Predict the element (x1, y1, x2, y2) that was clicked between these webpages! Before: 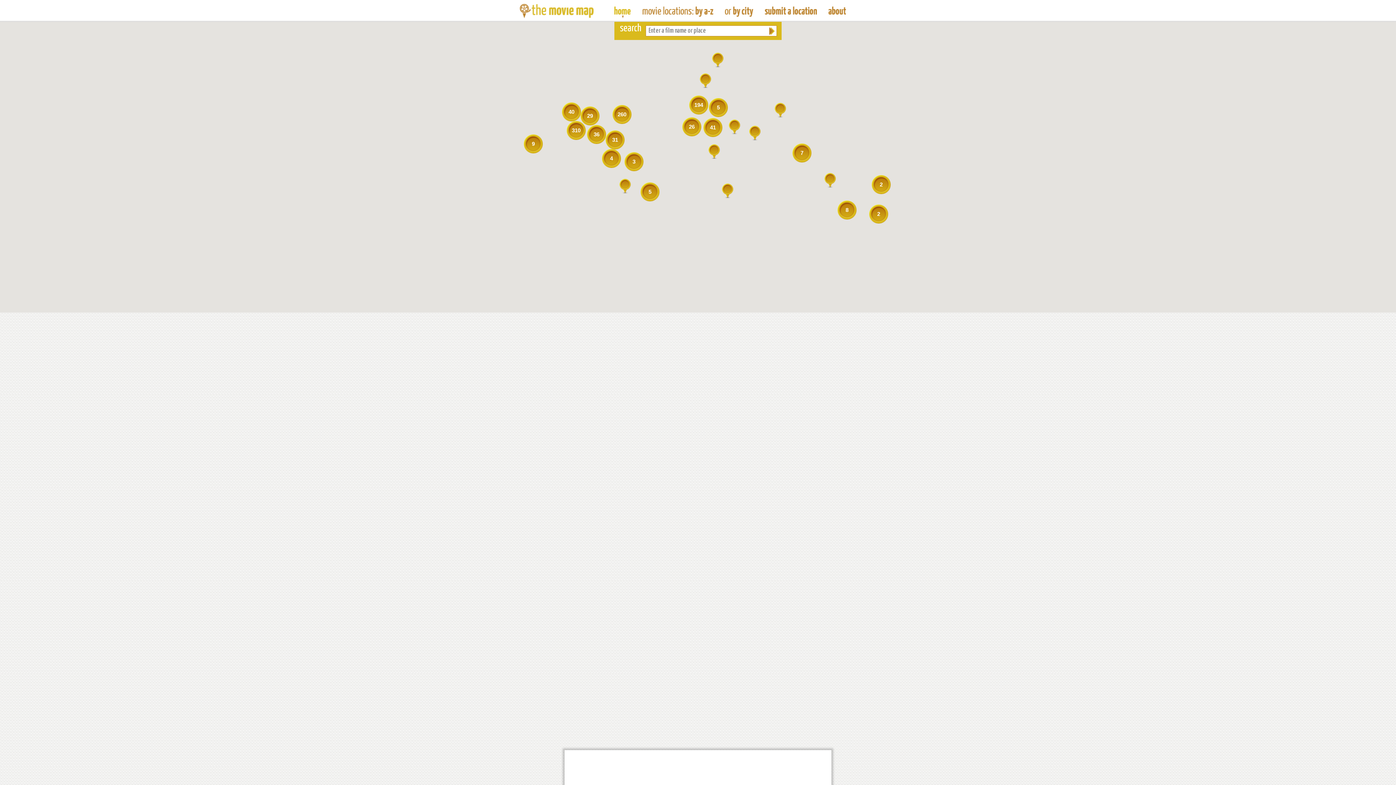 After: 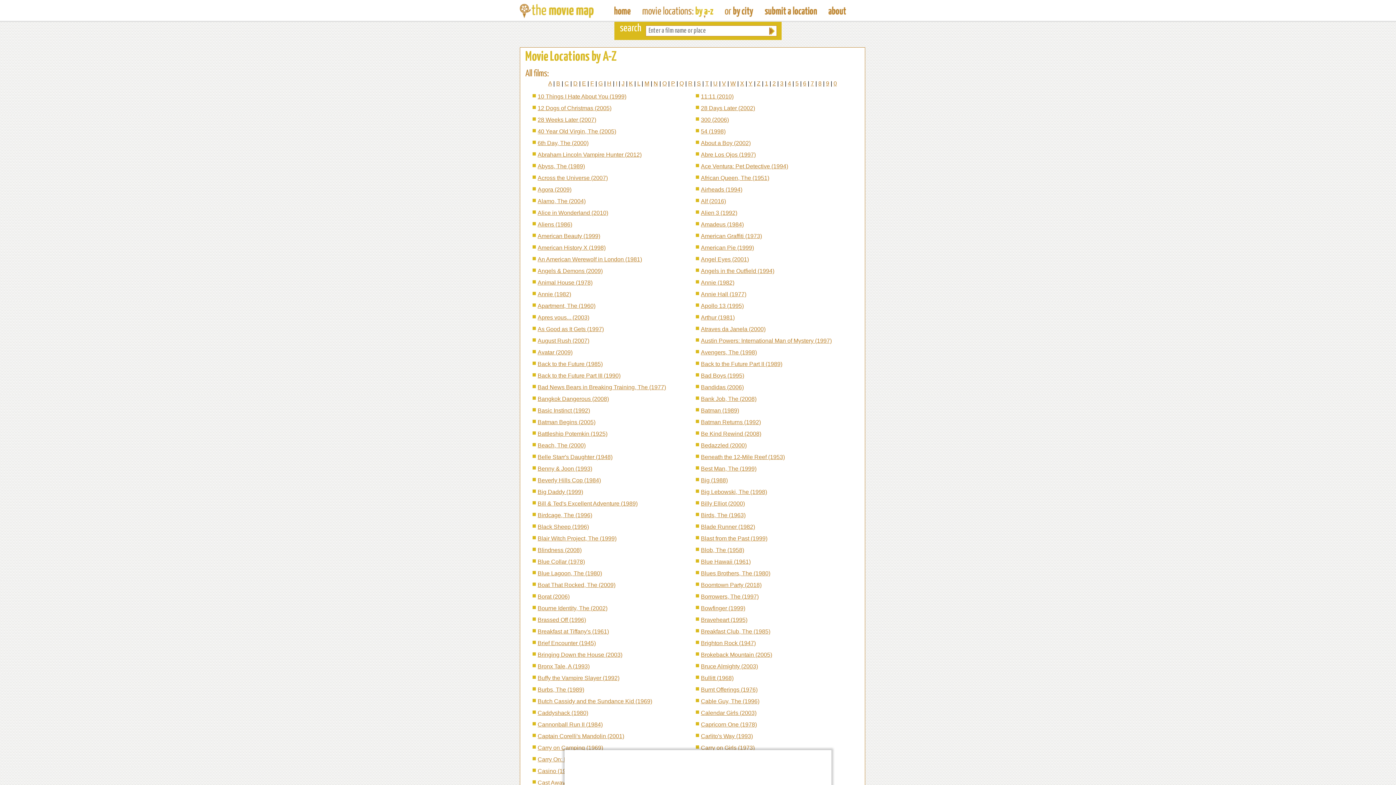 Action: label: Find Film Locations in a City bbox: (725, 0, 753, 21)